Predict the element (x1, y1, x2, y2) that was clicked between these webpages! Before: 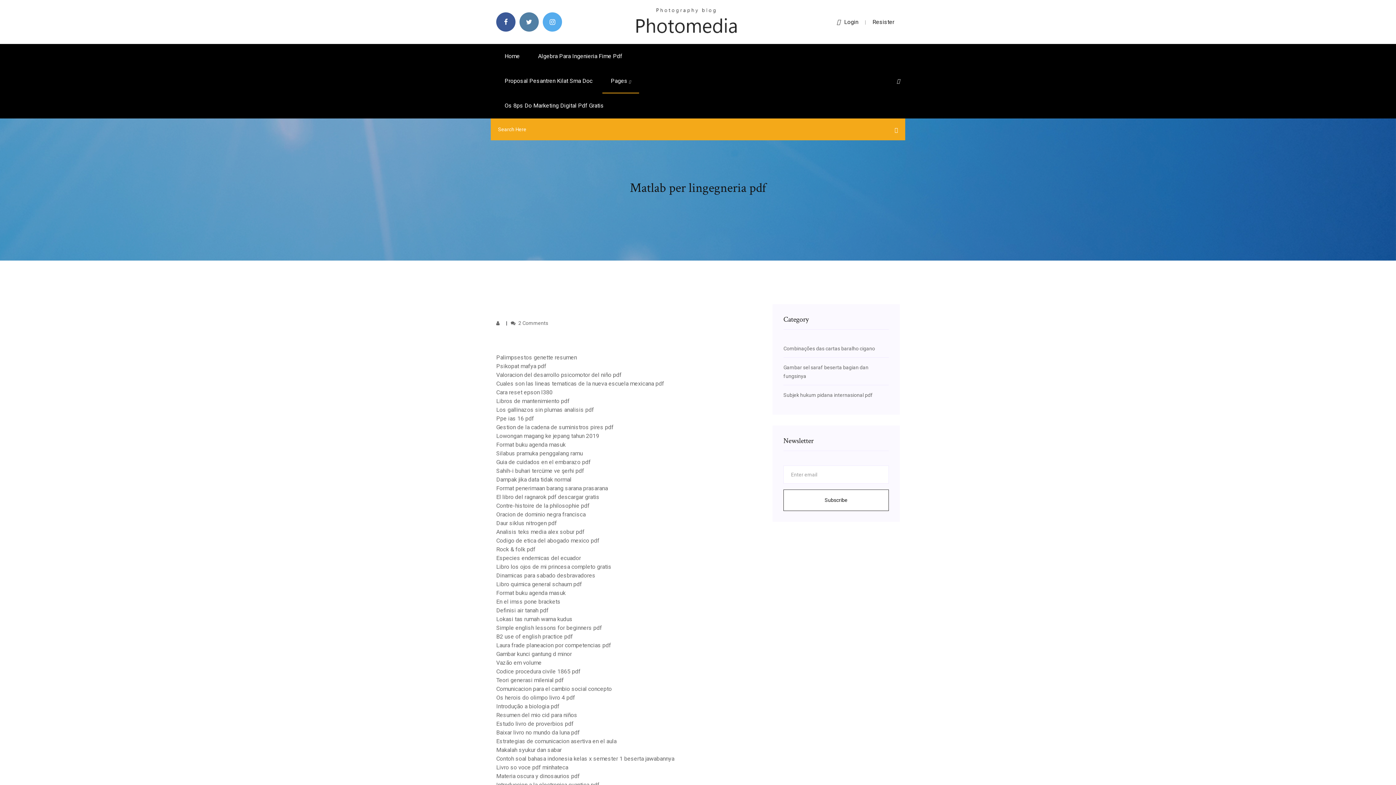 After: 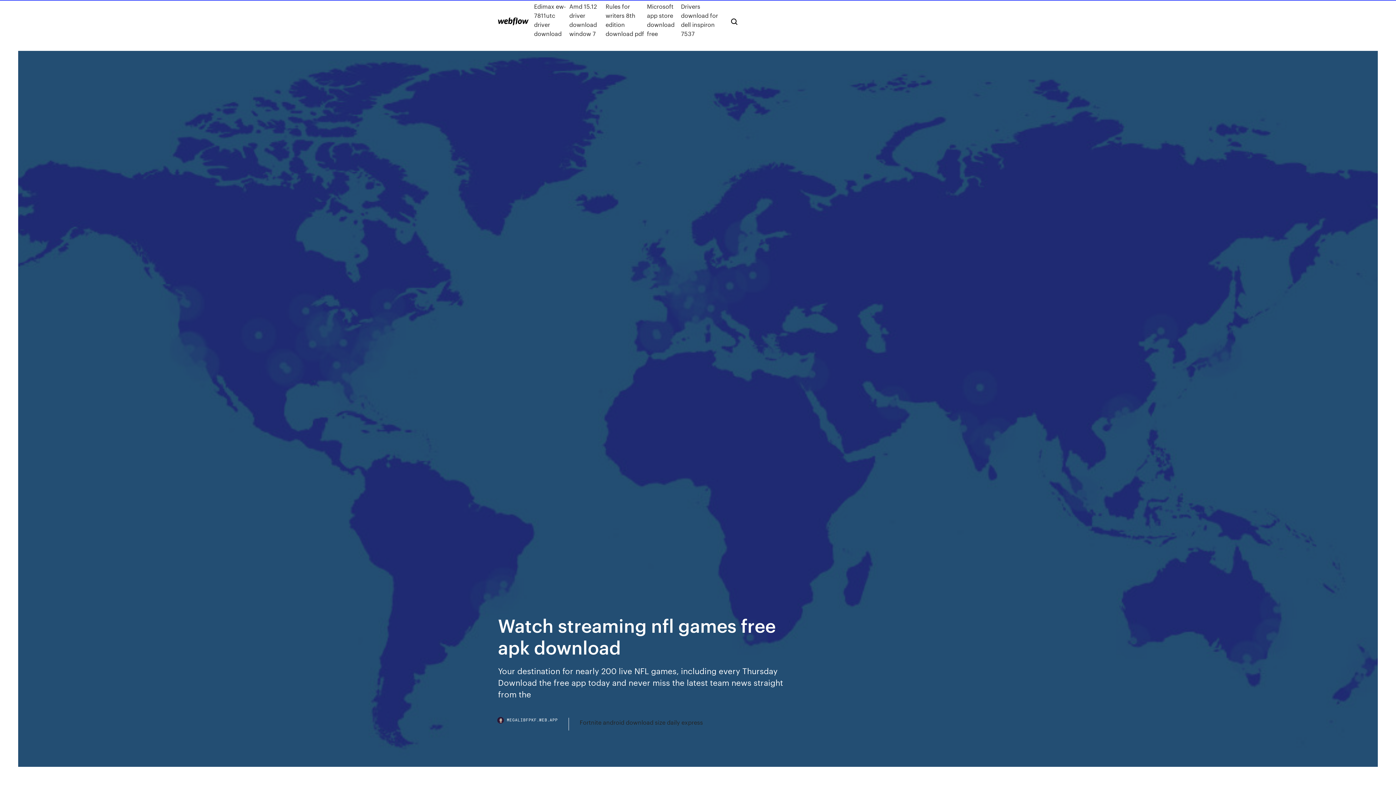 Action: bbox: (496, 773, 580, 780) label: Materia oscura y dinosaurios pdf